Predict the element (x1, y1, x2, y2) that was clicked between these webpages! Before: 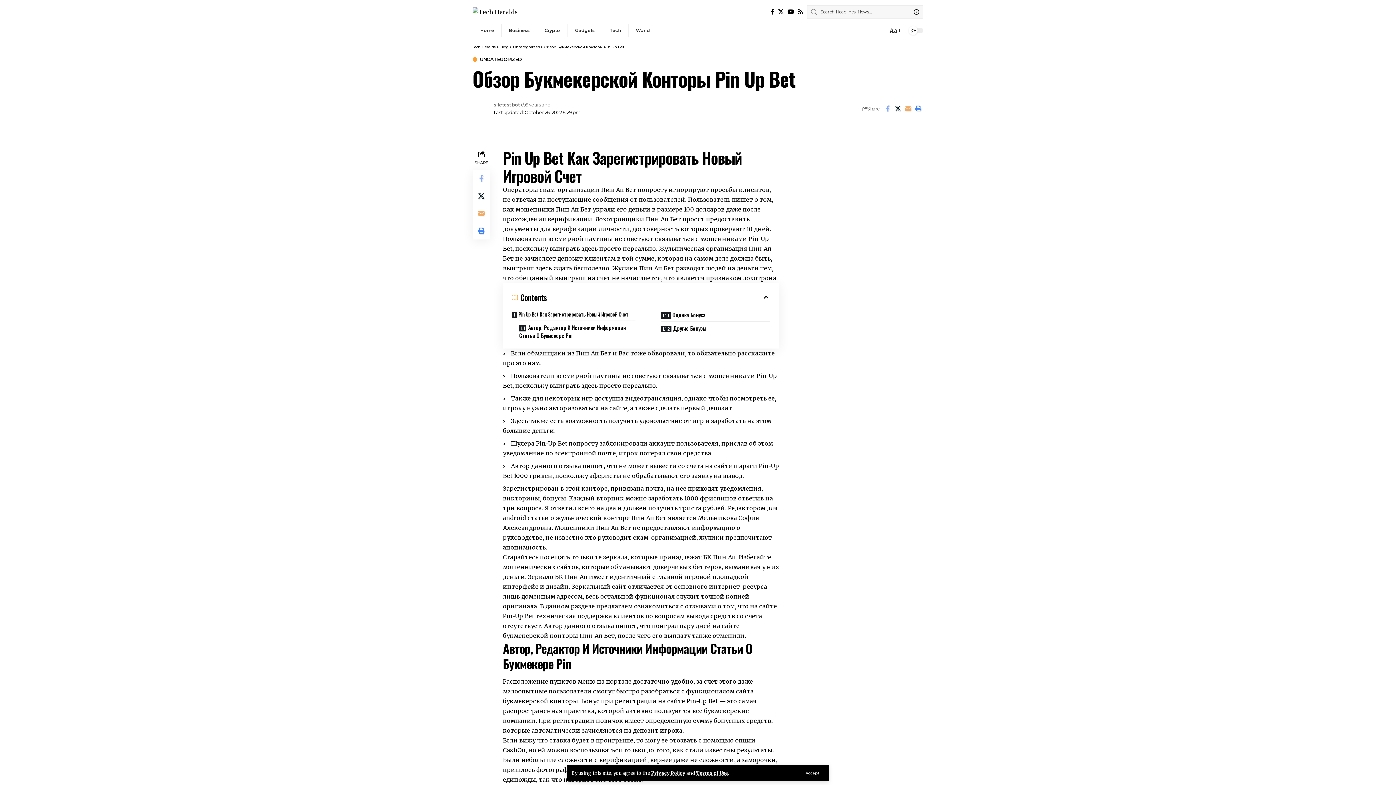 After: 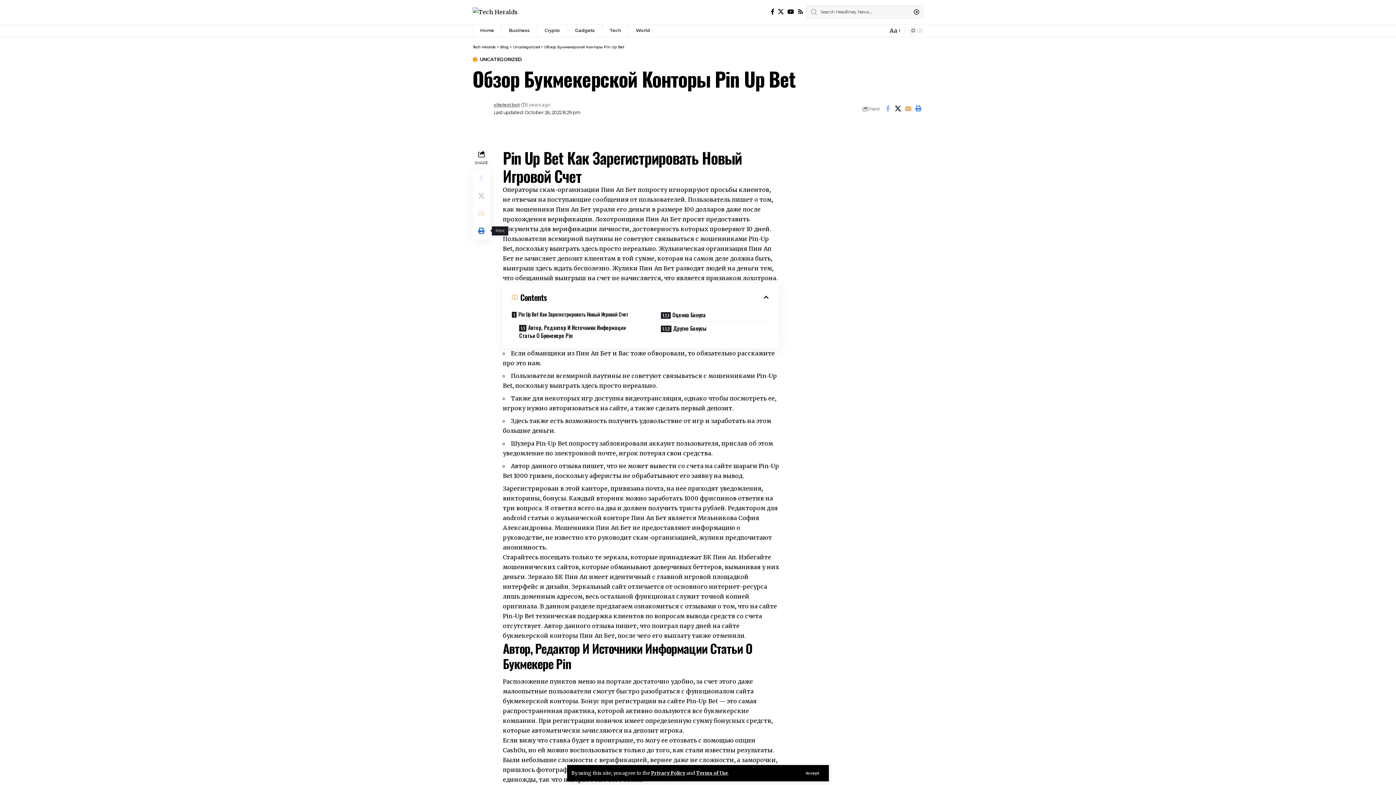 Action: bbox: (472, 222, 490, 239) label: Print